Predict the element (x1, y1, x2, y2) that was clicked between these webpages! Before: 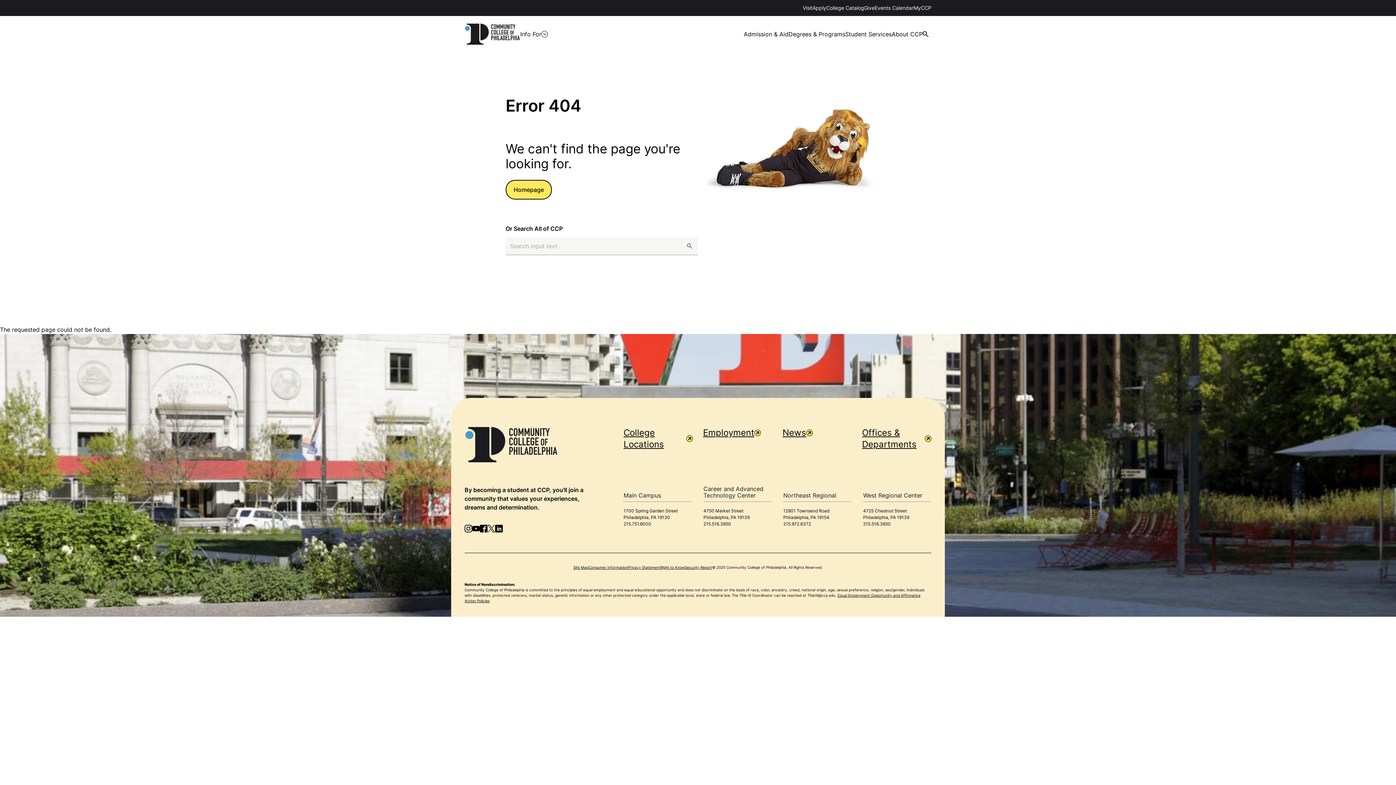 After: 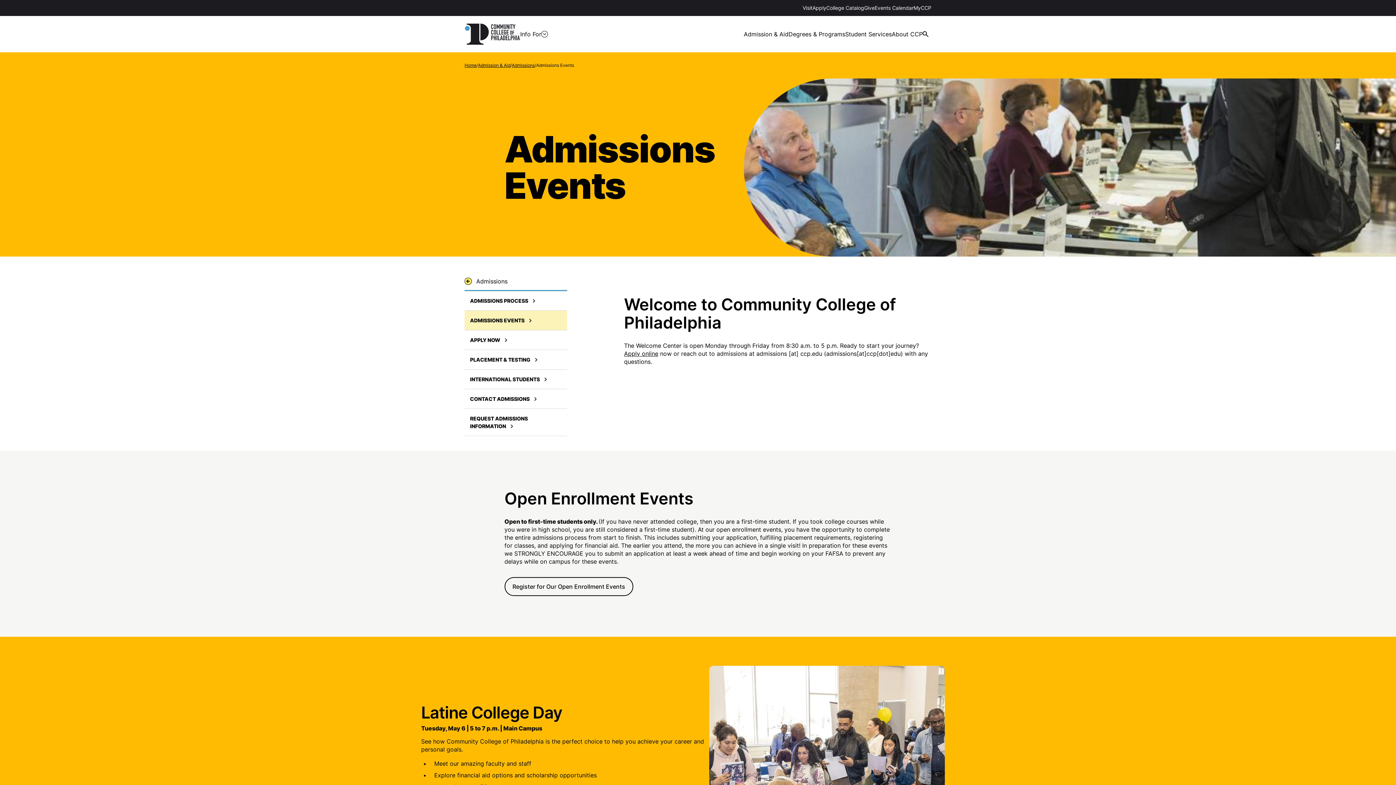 Action: label: Visit bbox: (802, 4, 812, 10)